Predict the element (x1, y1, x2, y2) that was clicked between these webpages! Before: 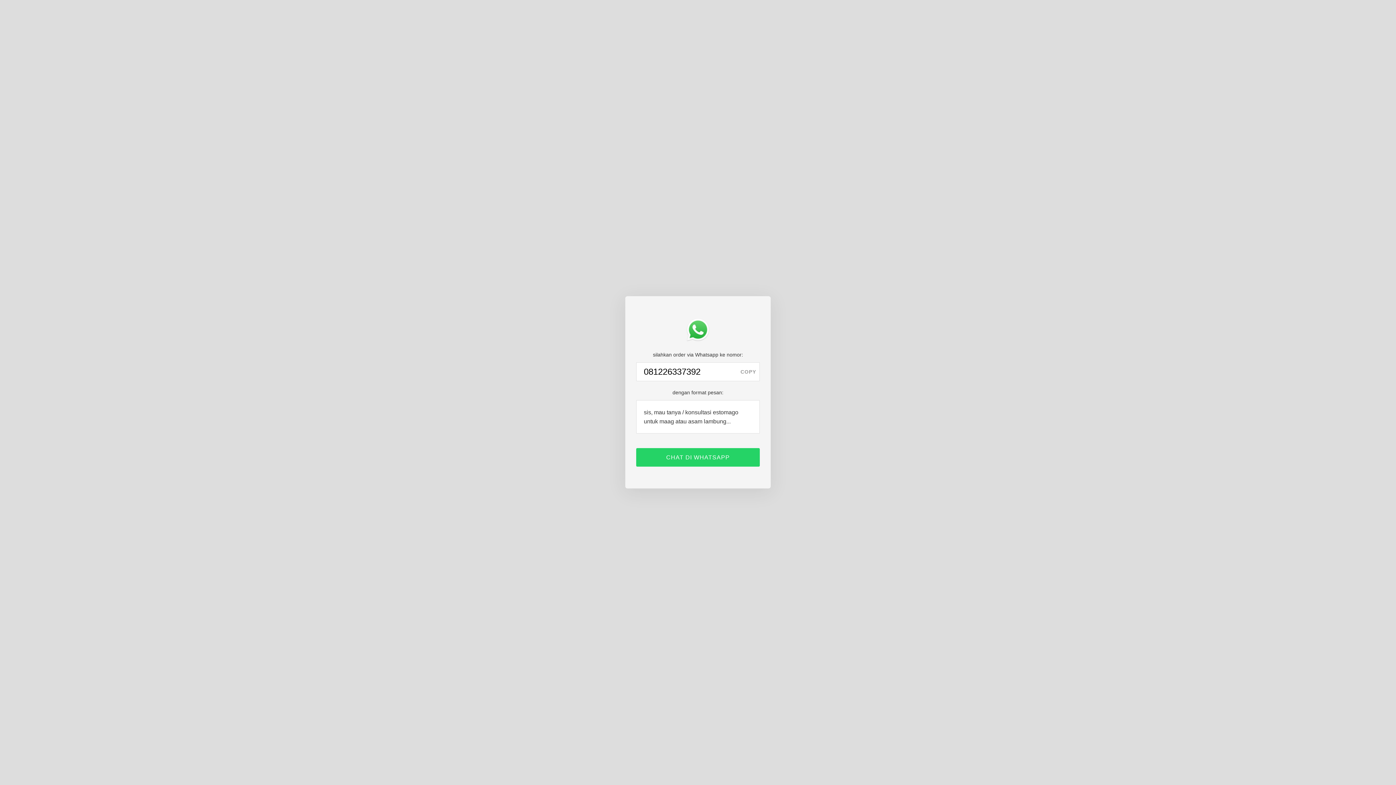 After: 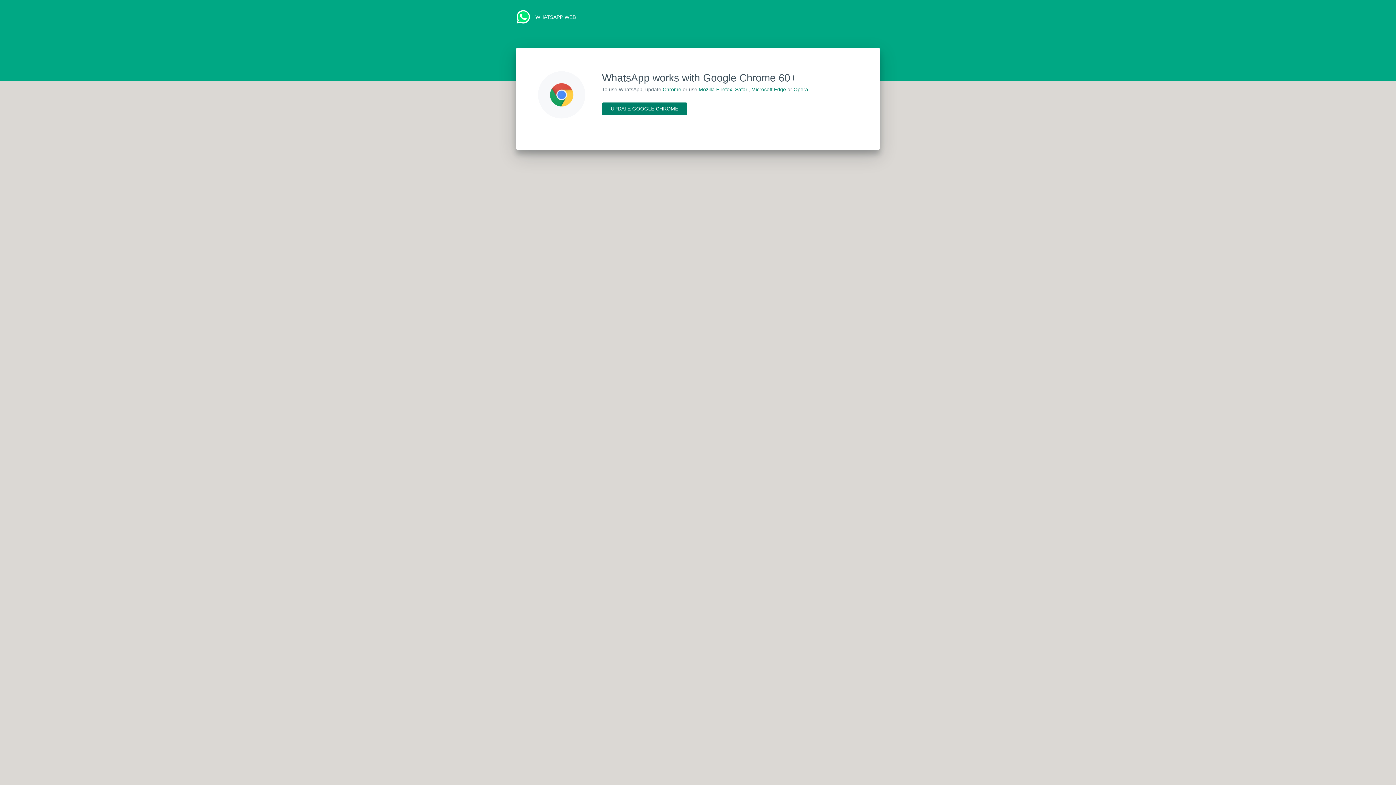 Action: label: CHAT DI WHATSAPP bbox: (636, 448, 760, 466)